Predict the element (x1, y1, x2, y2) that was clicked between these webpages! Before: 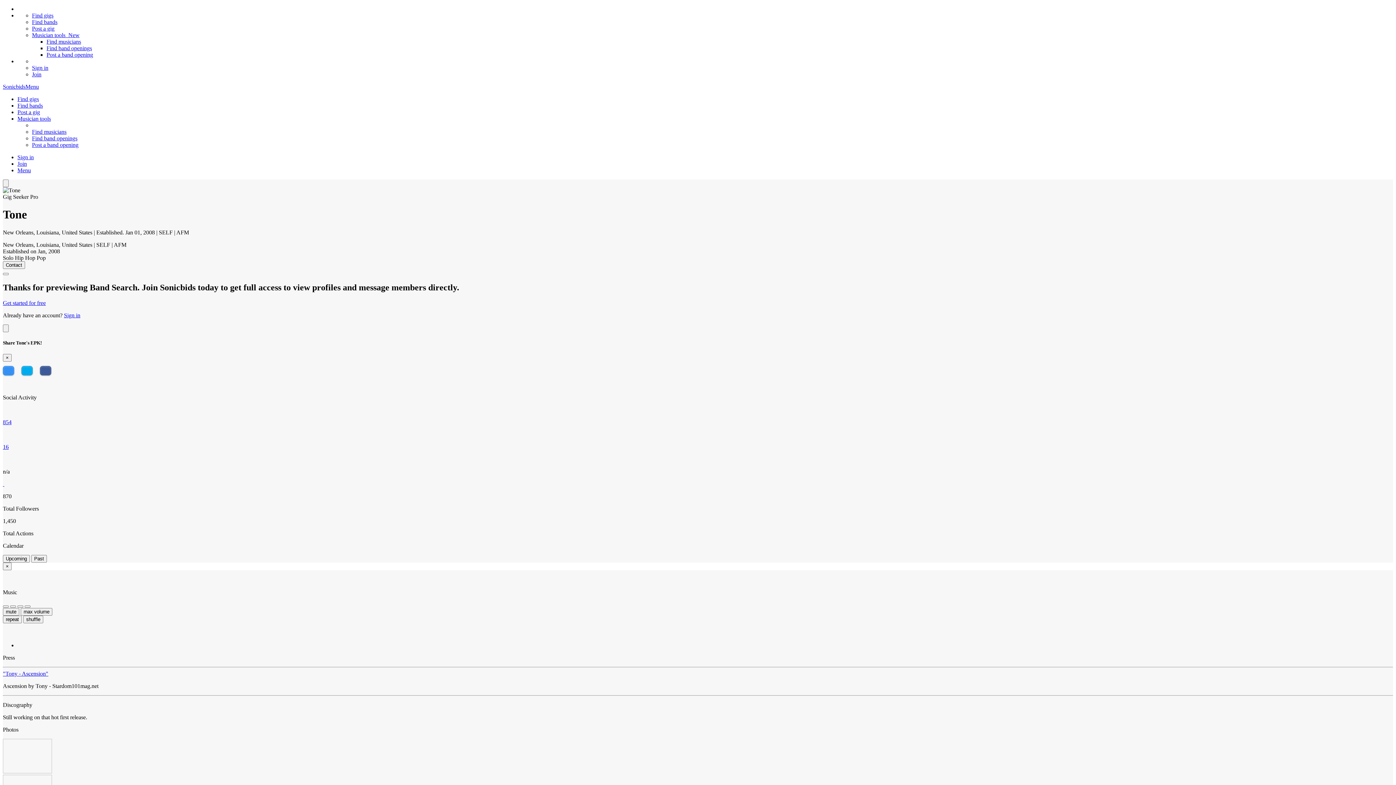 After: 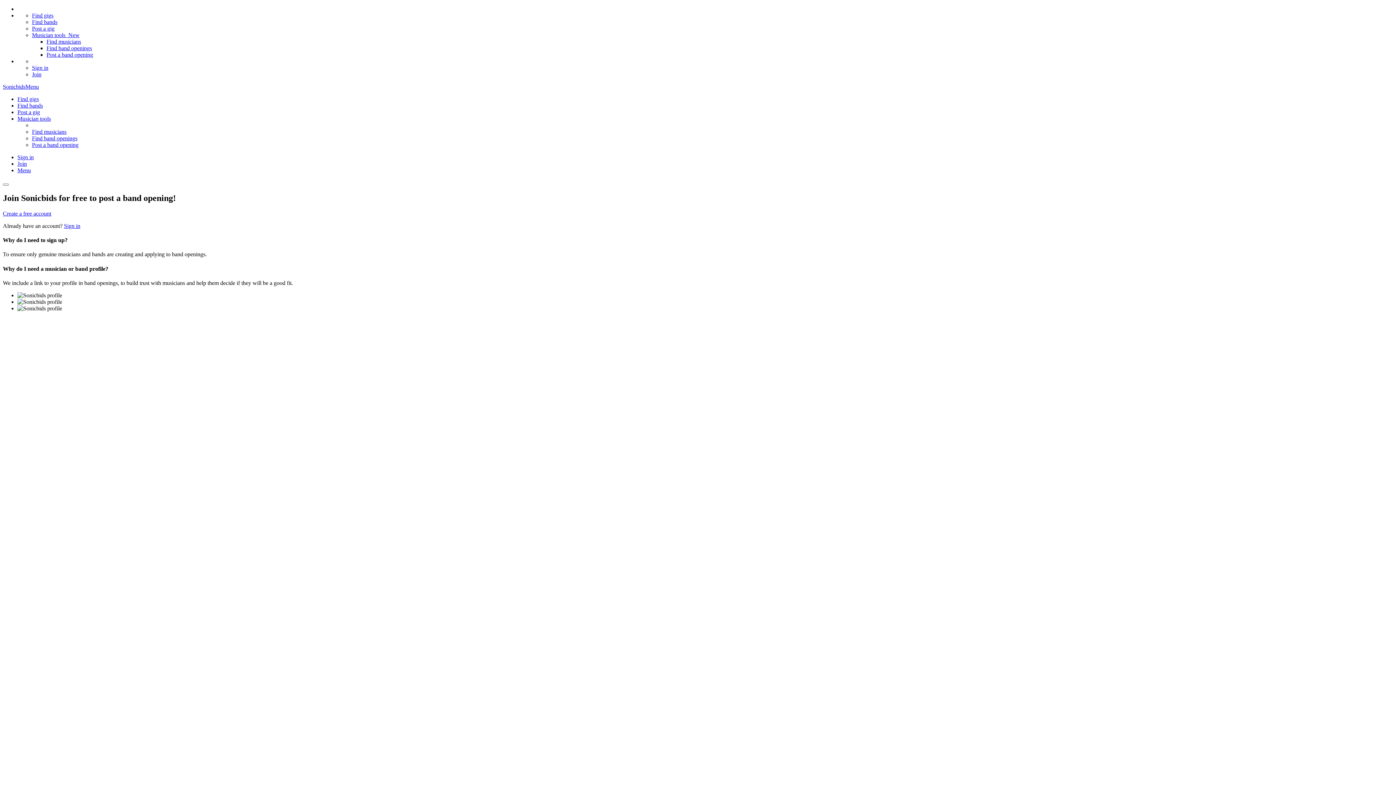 Action: bbox: (17, 96, 38, 102) label: Find gigs